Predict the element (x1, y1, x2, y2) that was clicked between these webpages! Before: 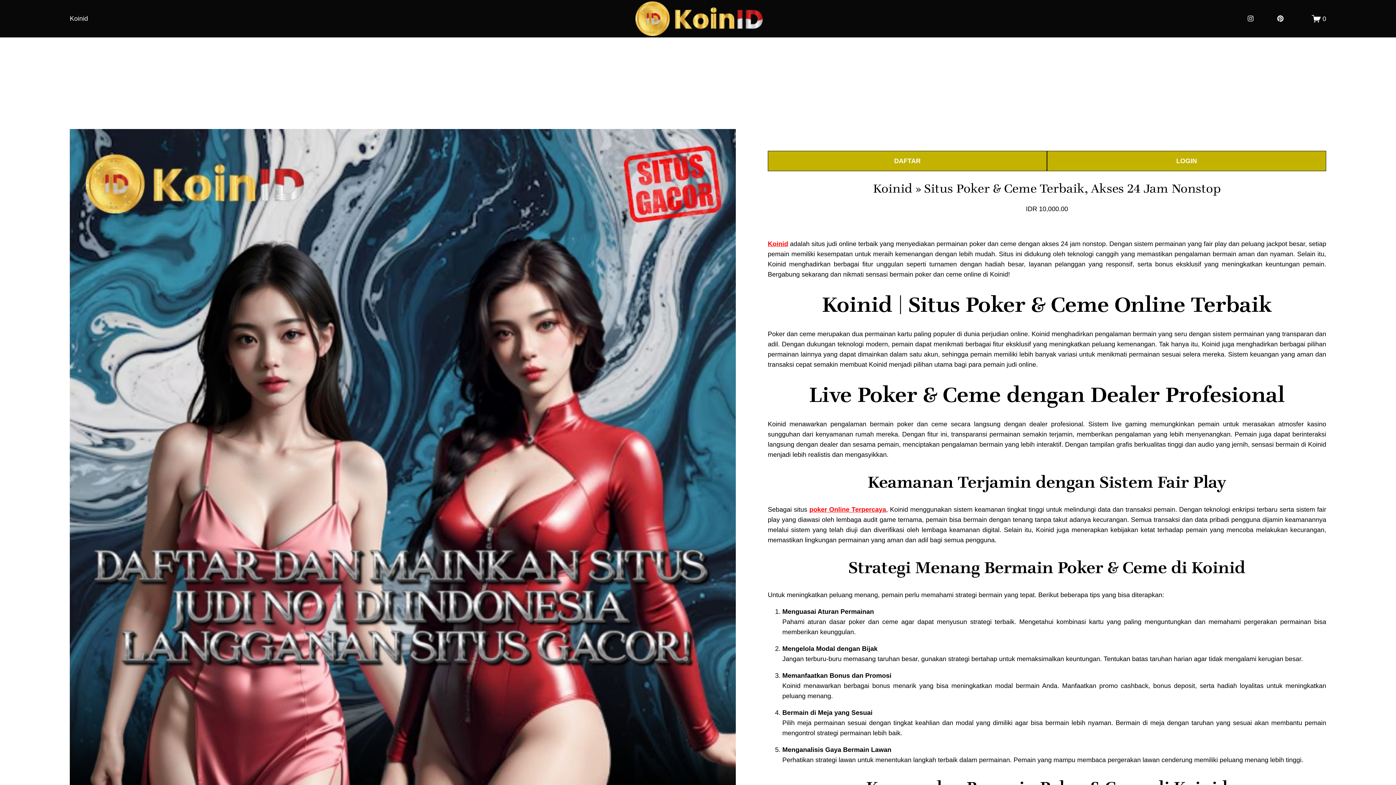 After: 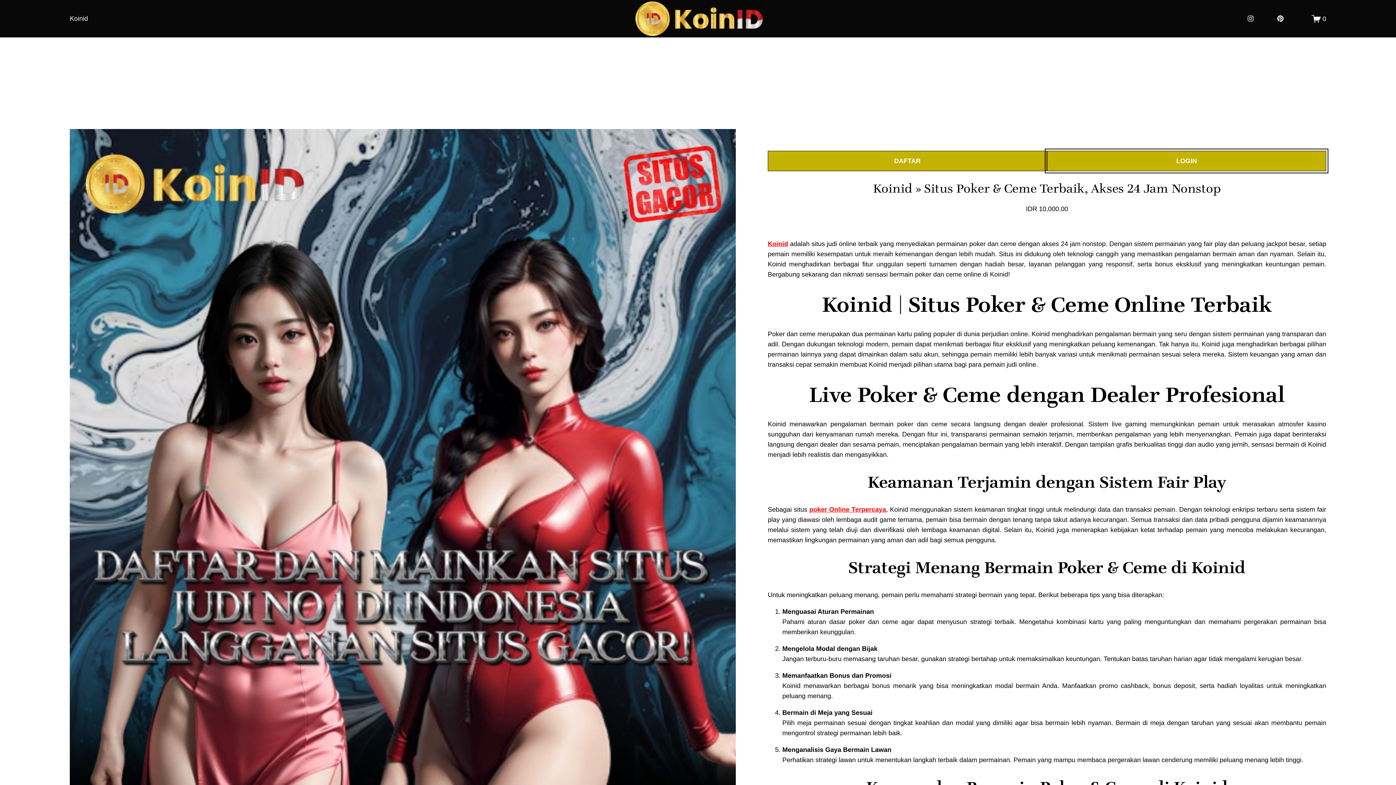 Action: label: LOGIN bbox: (1047, 150, 1326, 171)